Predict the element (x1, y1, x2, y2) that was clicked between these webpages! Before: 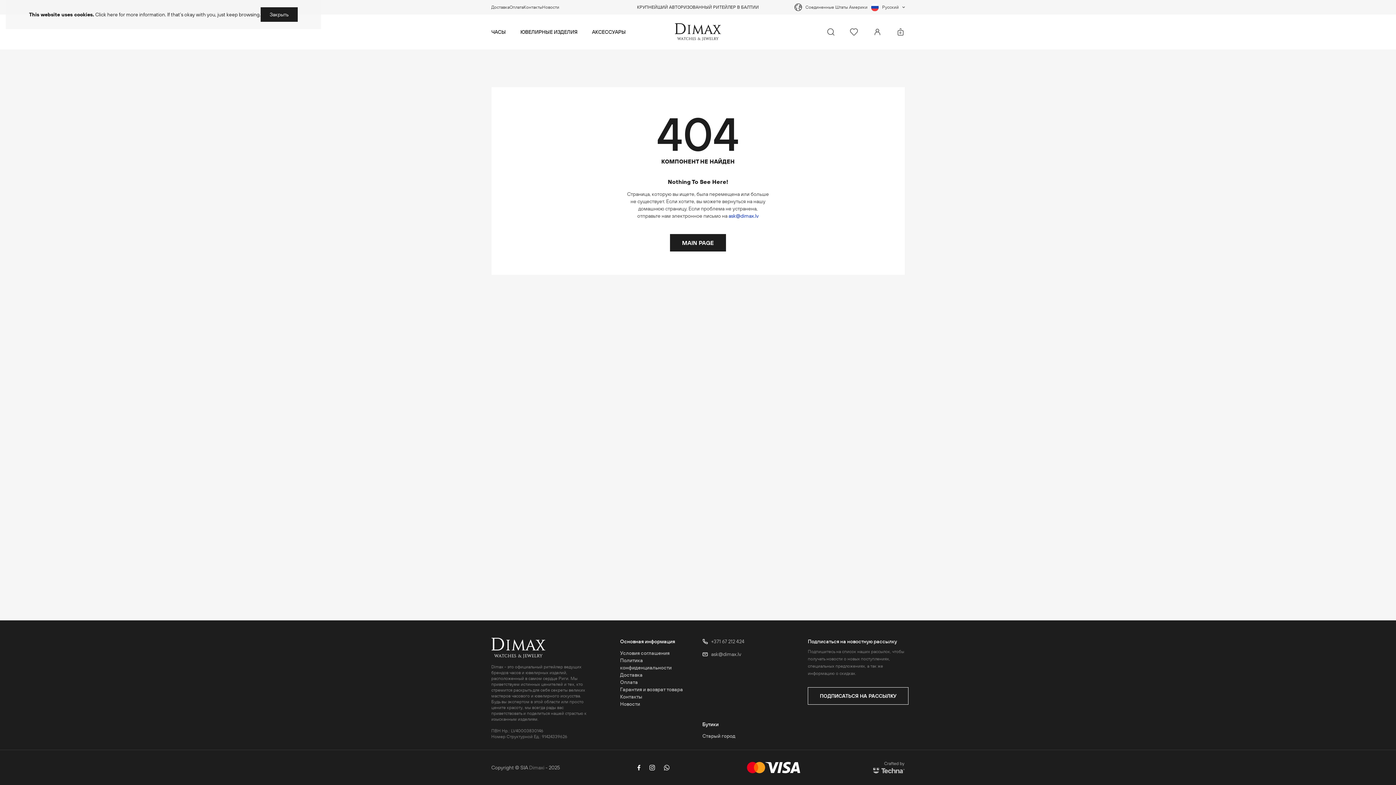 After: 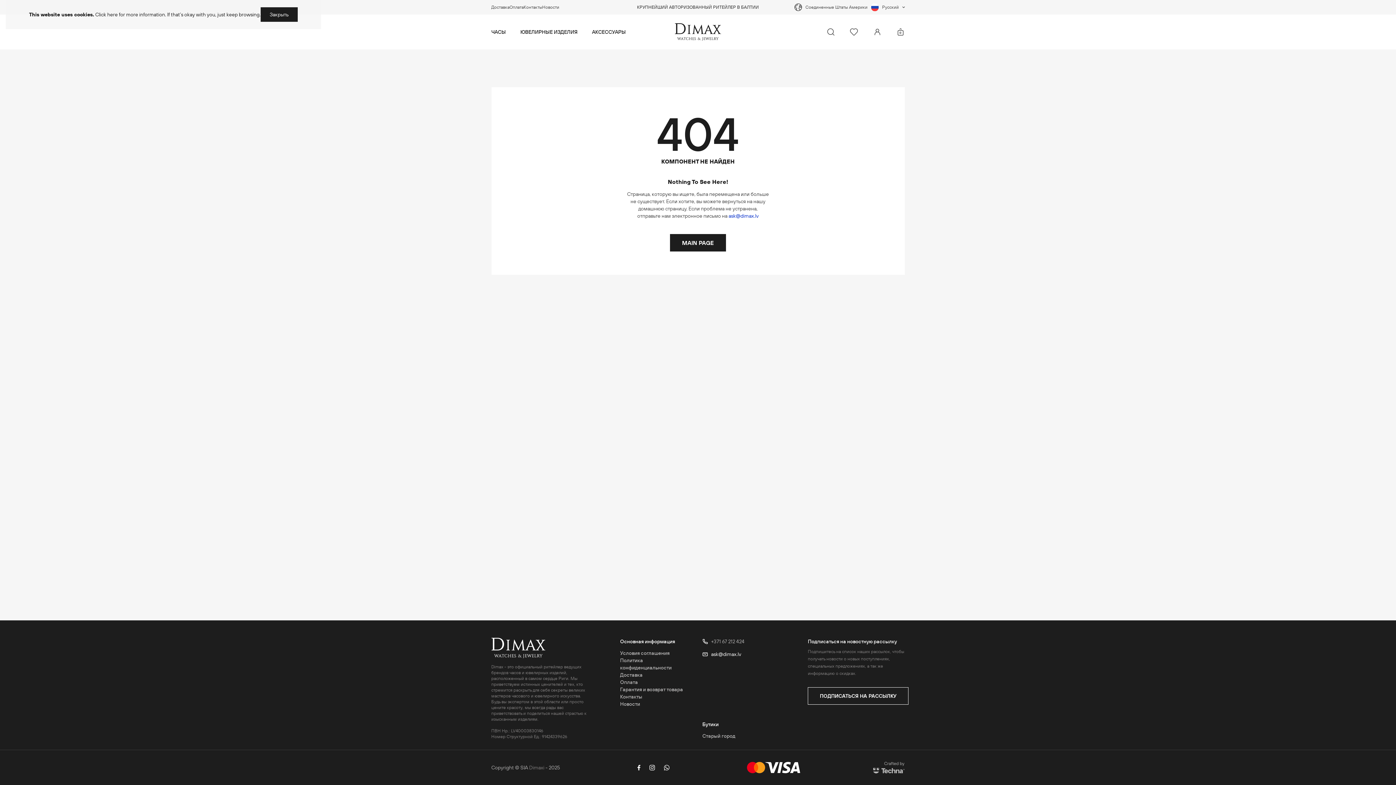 Action: bbox: (702, 650, 741, 658) label: ask@dimax.lv